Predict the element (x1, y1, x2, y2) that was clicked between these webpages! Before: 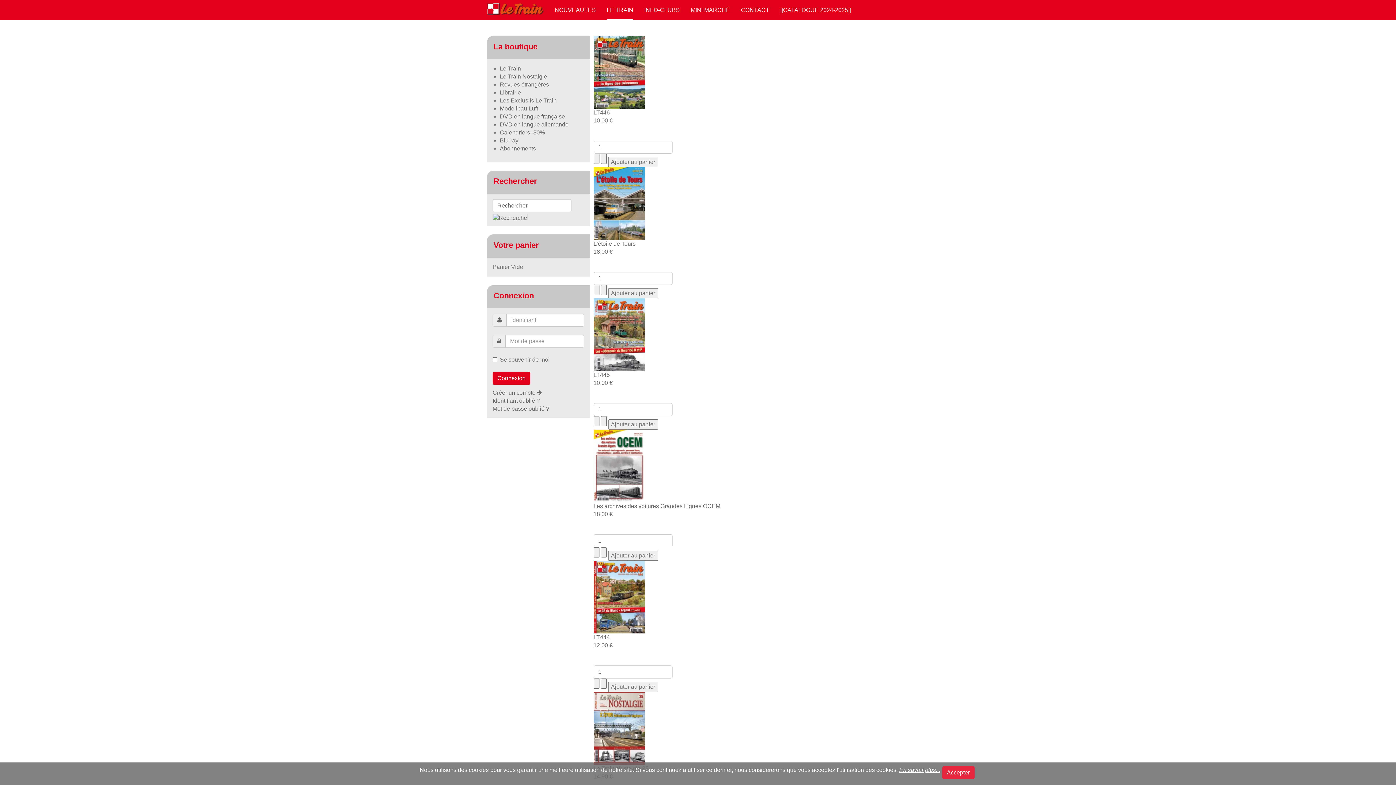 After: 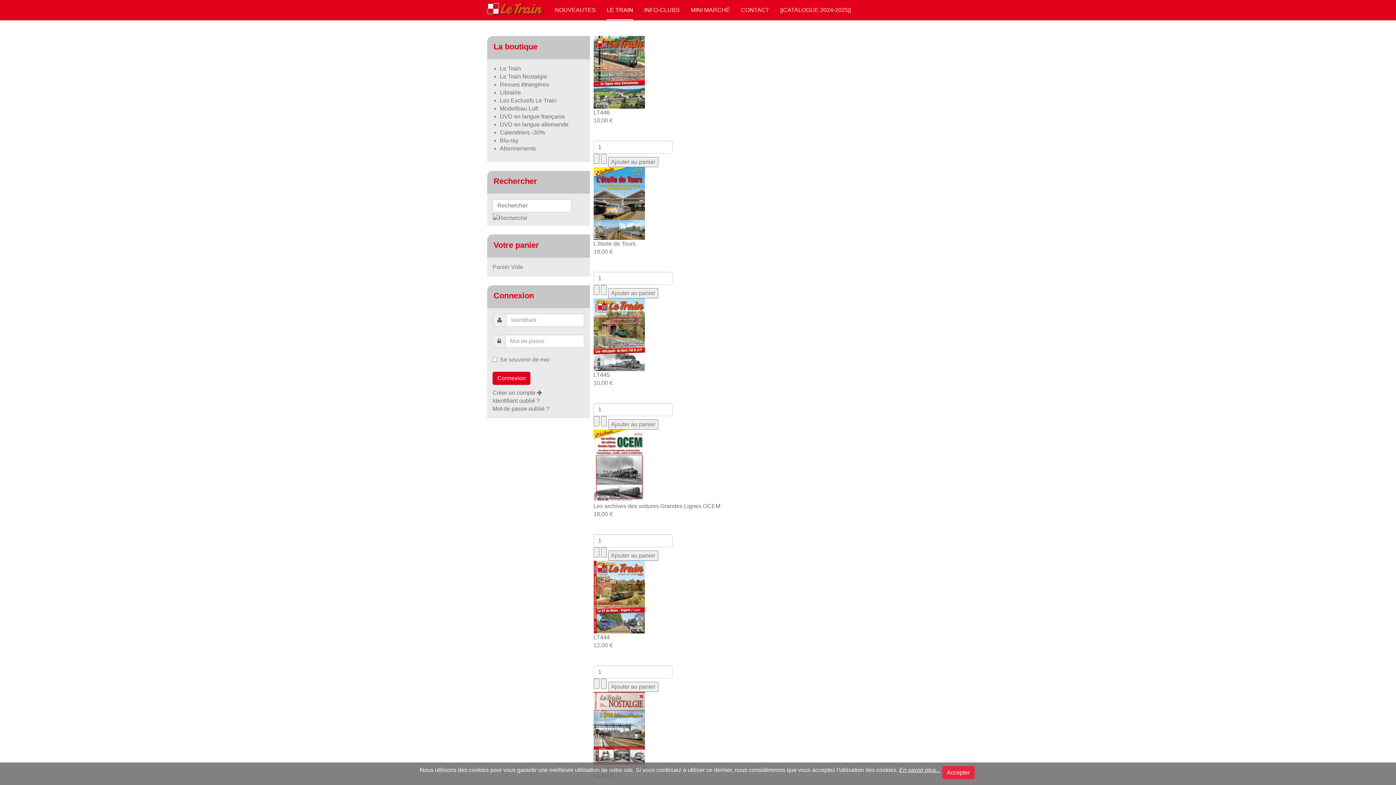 Action: label: Modellbau Luft bbox: (500, 105, 538, 111)